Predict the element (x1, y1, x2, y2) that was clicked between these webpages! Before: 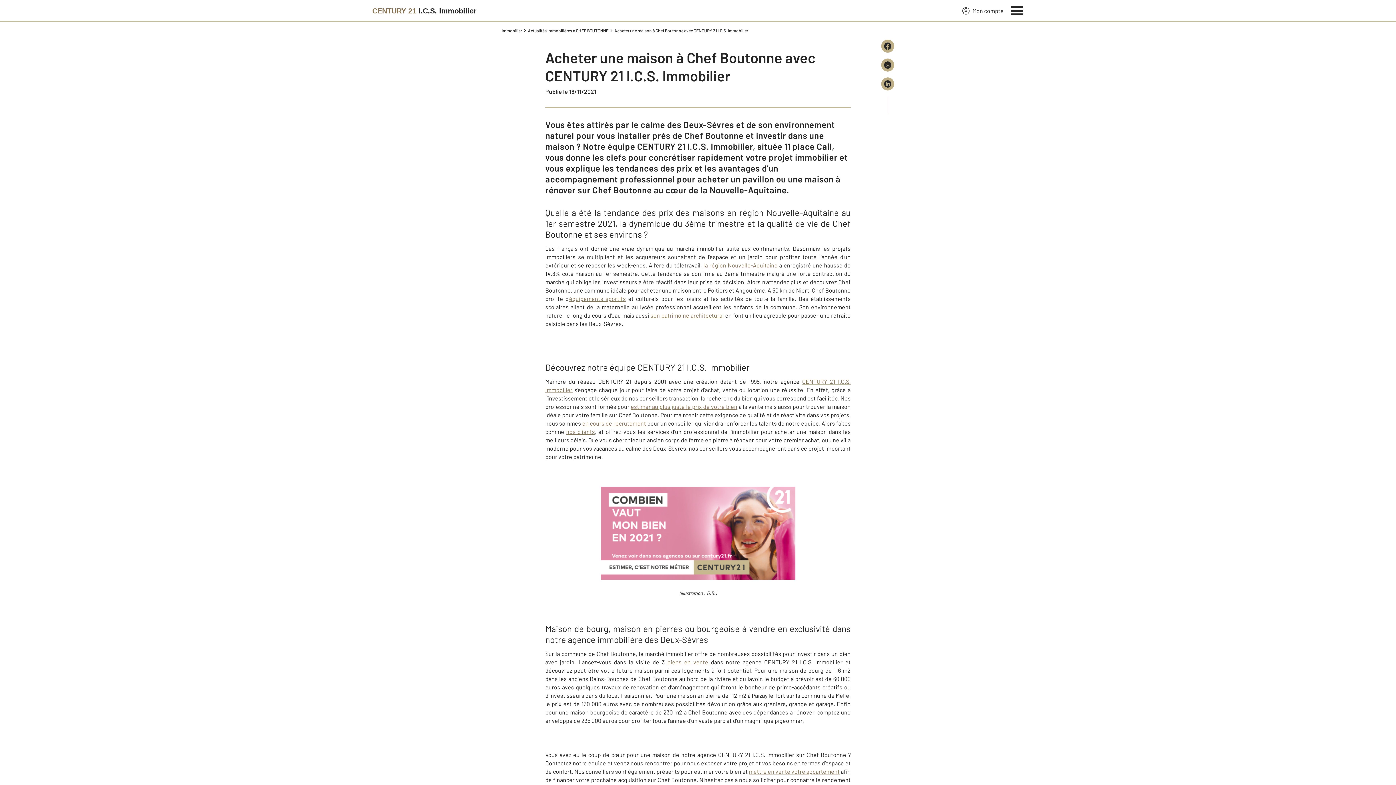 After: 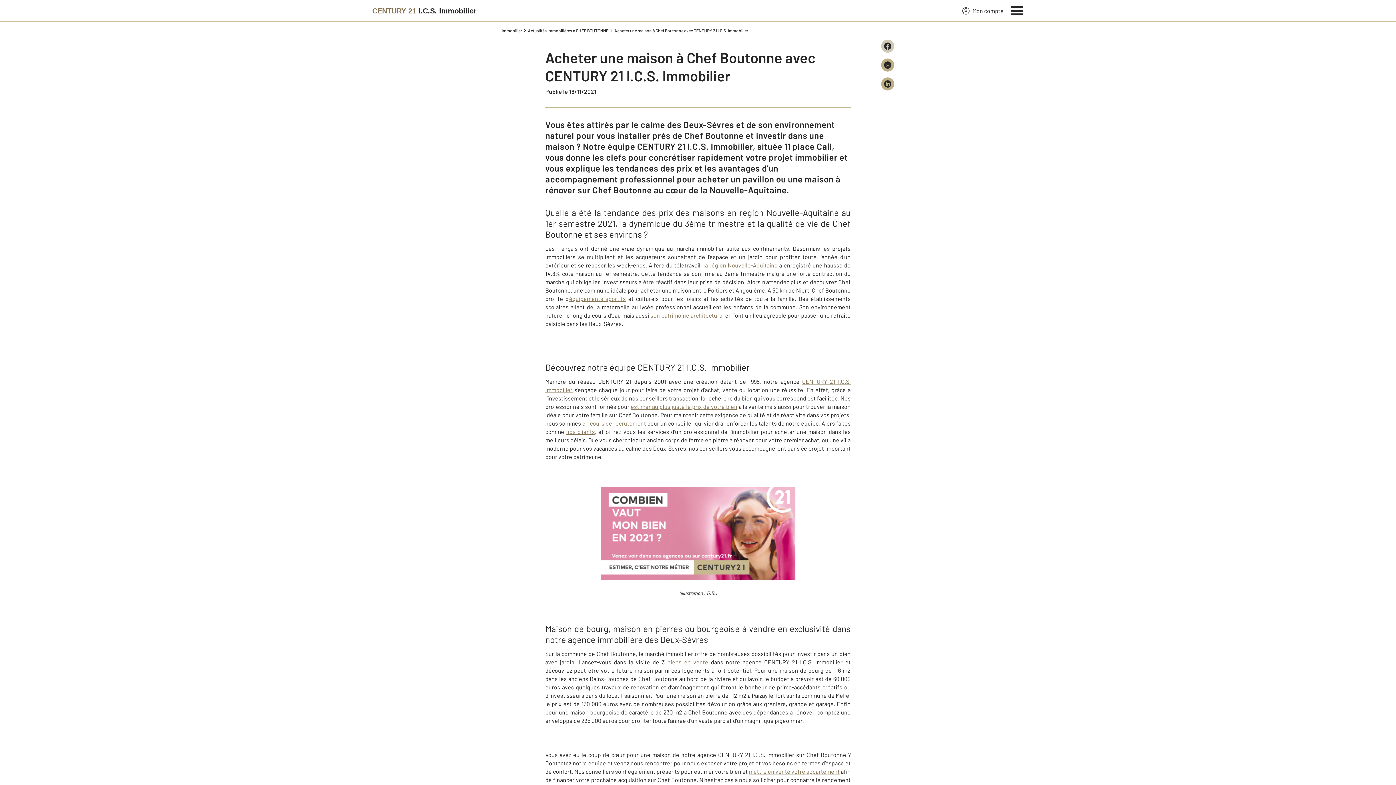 Action: bbox: (881, 39, 894, 52)